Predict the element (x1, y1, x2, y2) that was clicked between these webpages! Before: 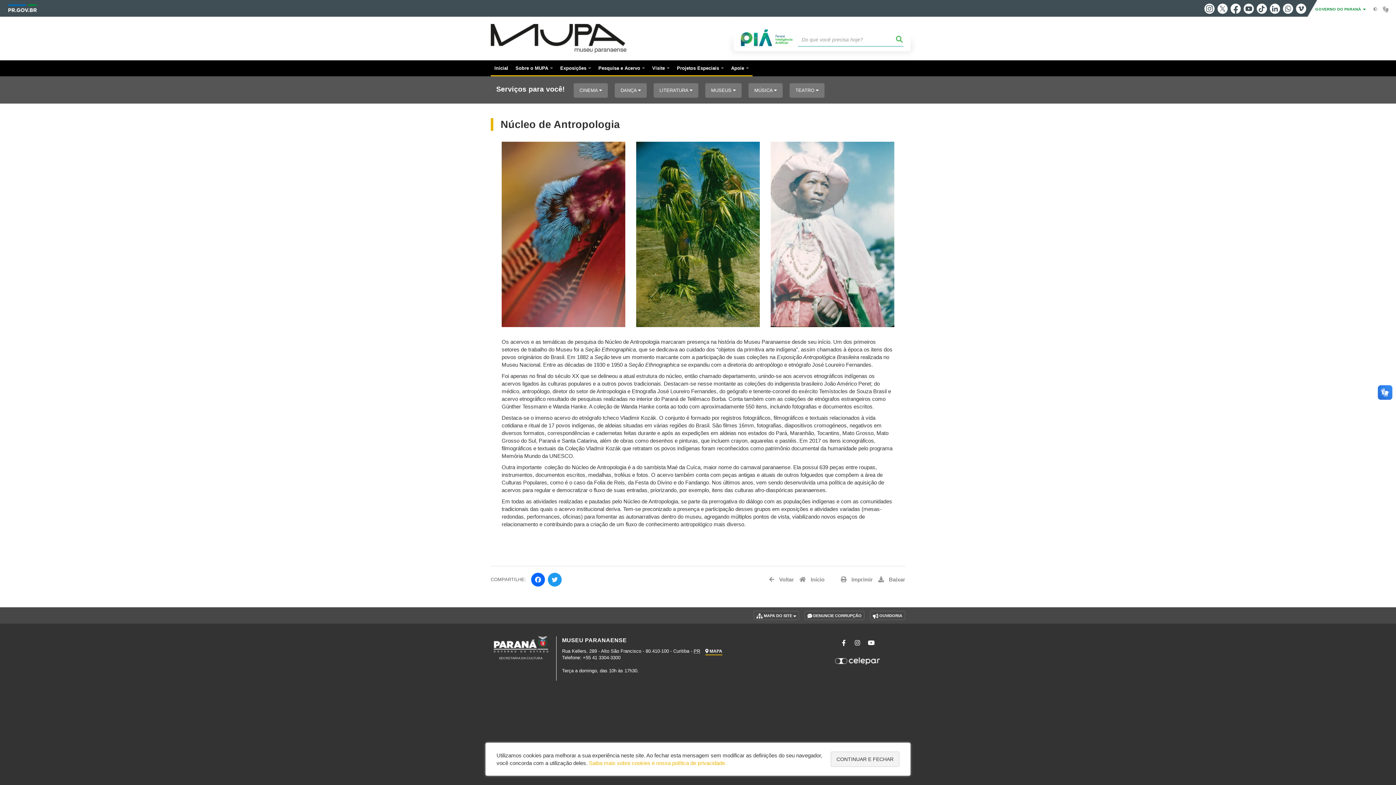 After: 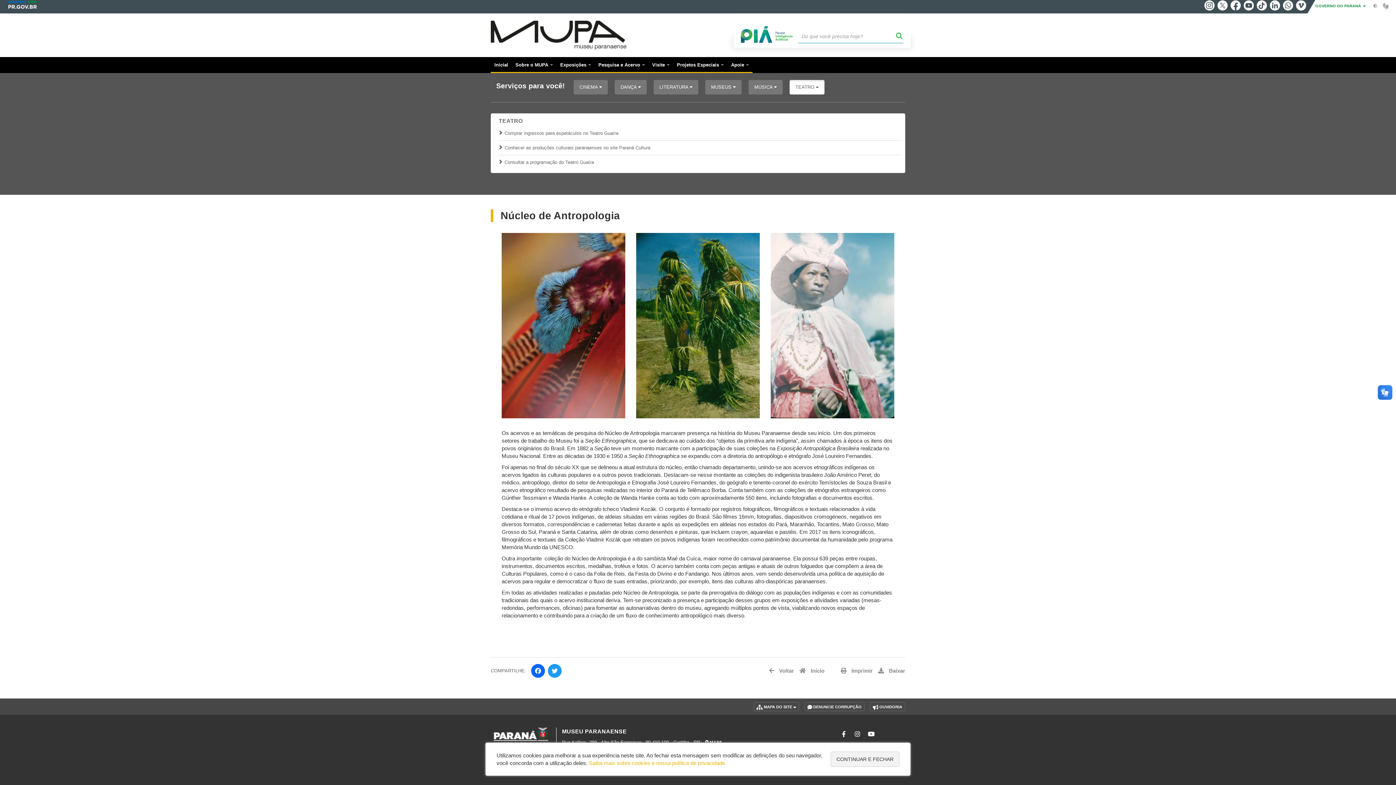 Action: bbox: (789, 83, 824, 97) label: TEATRO 